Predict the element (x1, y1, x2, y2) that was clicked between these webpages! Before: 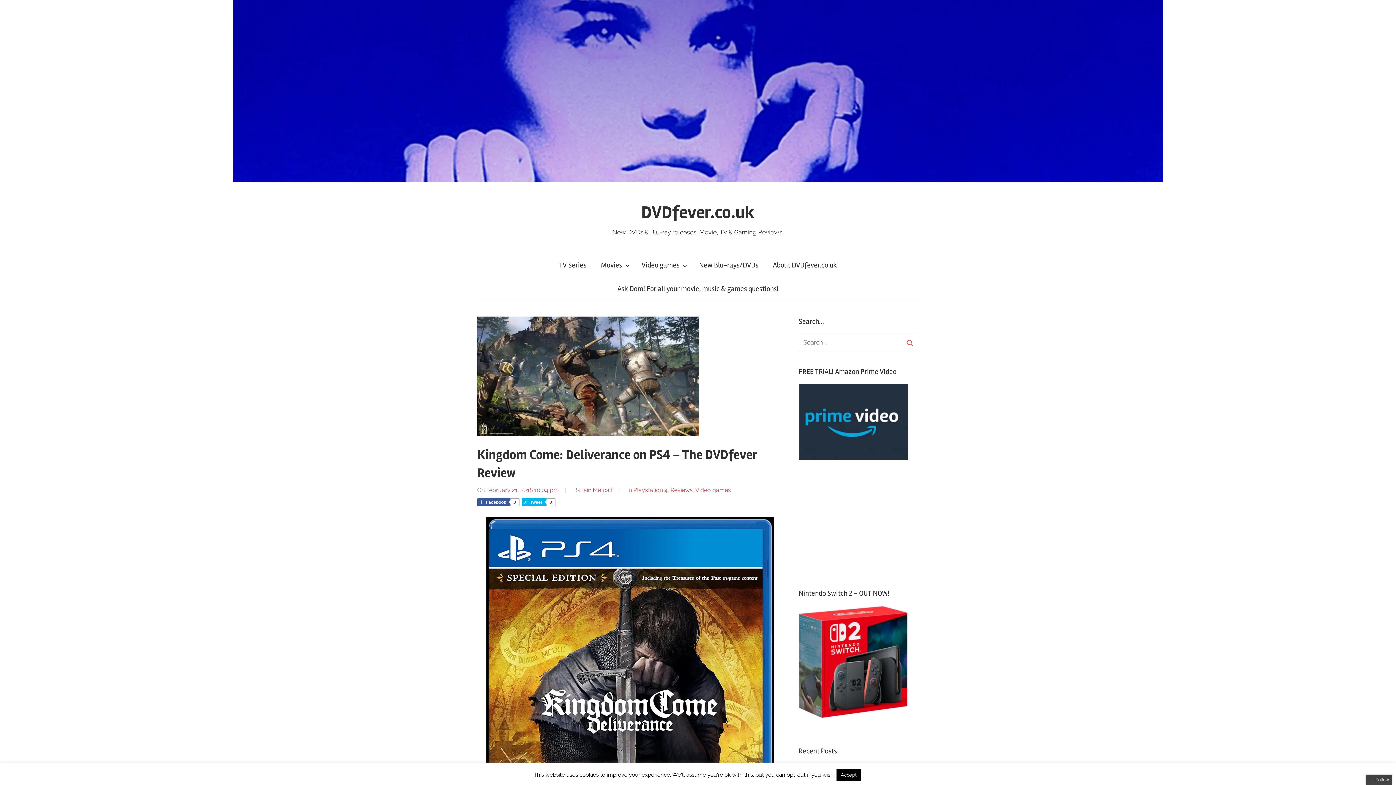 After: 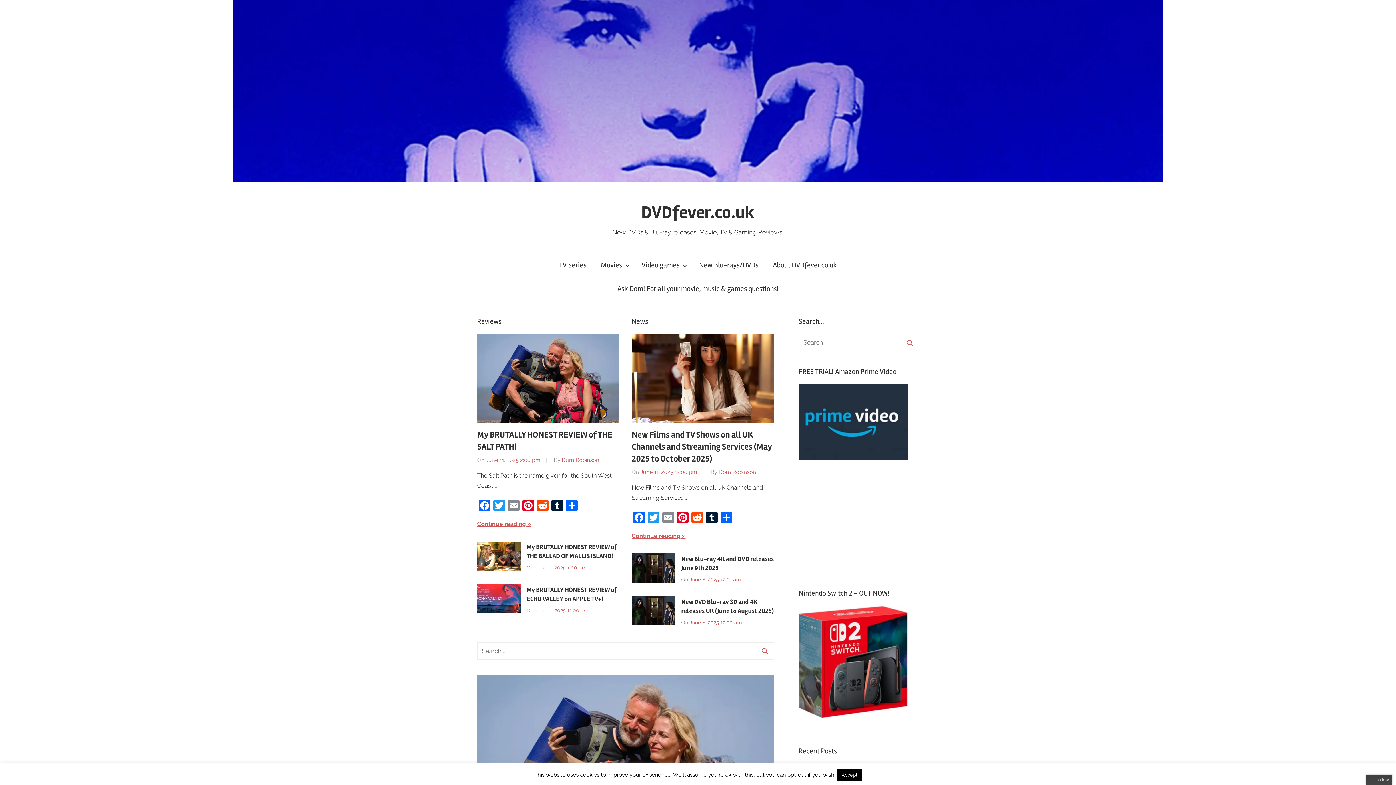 Action: bbox: (232, 1, 1163, 8)